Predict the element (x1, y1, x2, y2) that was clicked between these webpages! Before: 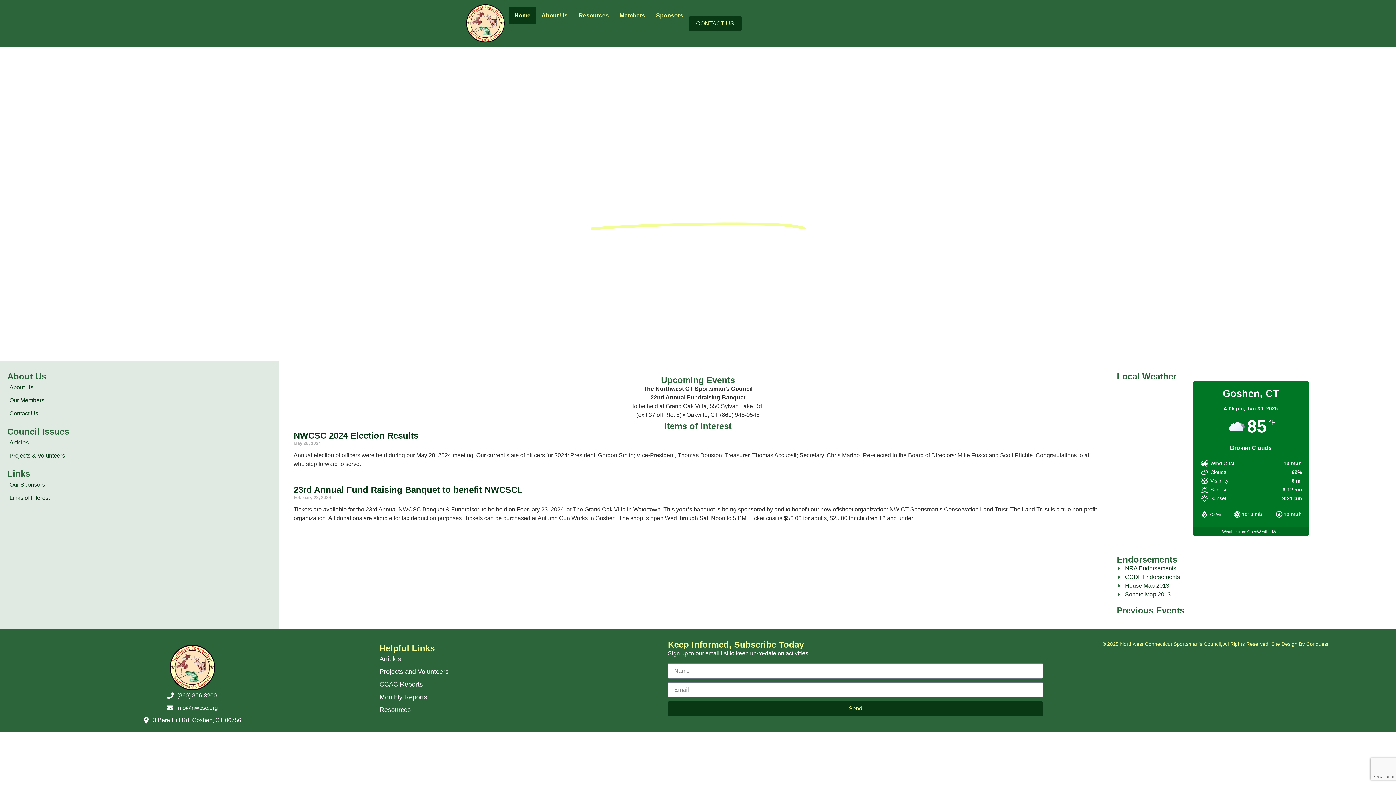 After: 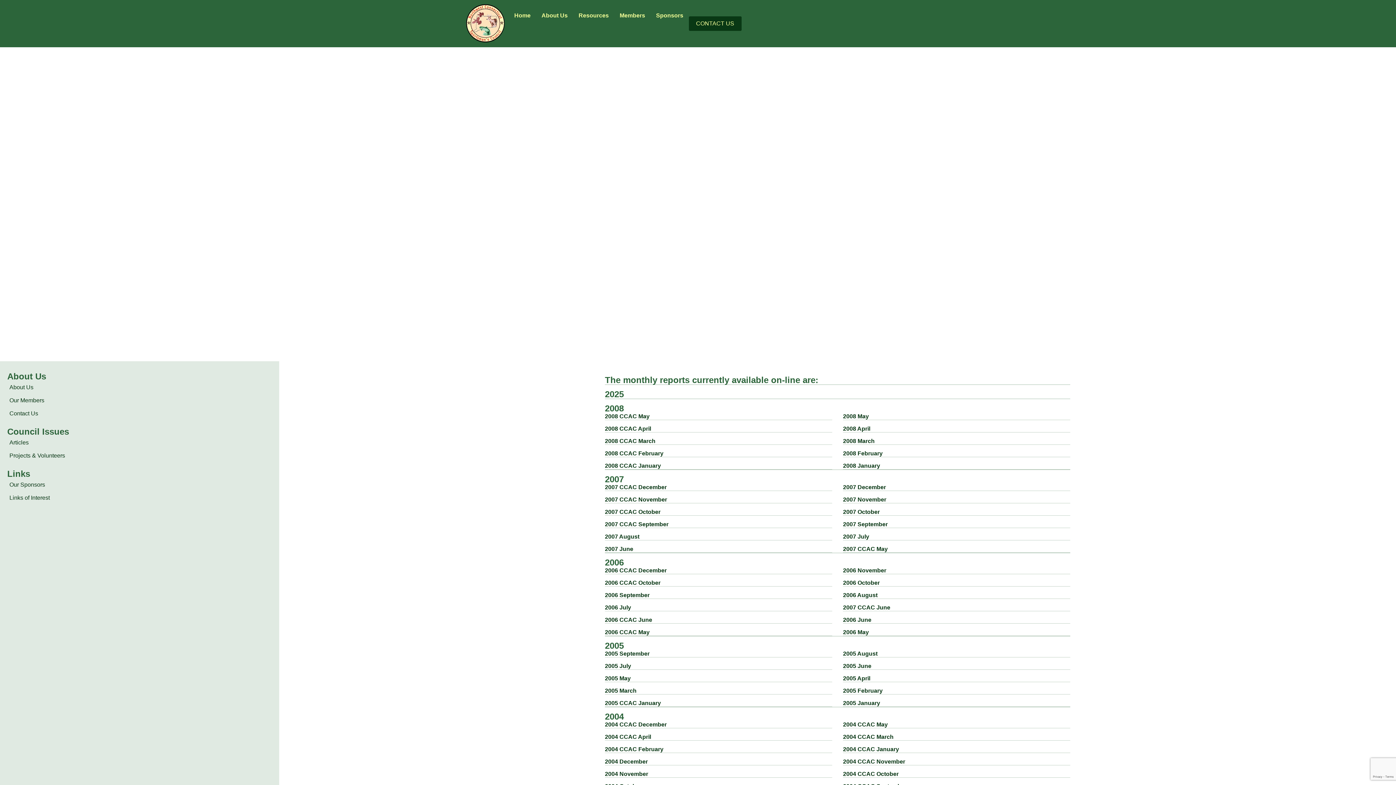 Action: label: Monthly Reports bbox: (379, 691, 653, 704)